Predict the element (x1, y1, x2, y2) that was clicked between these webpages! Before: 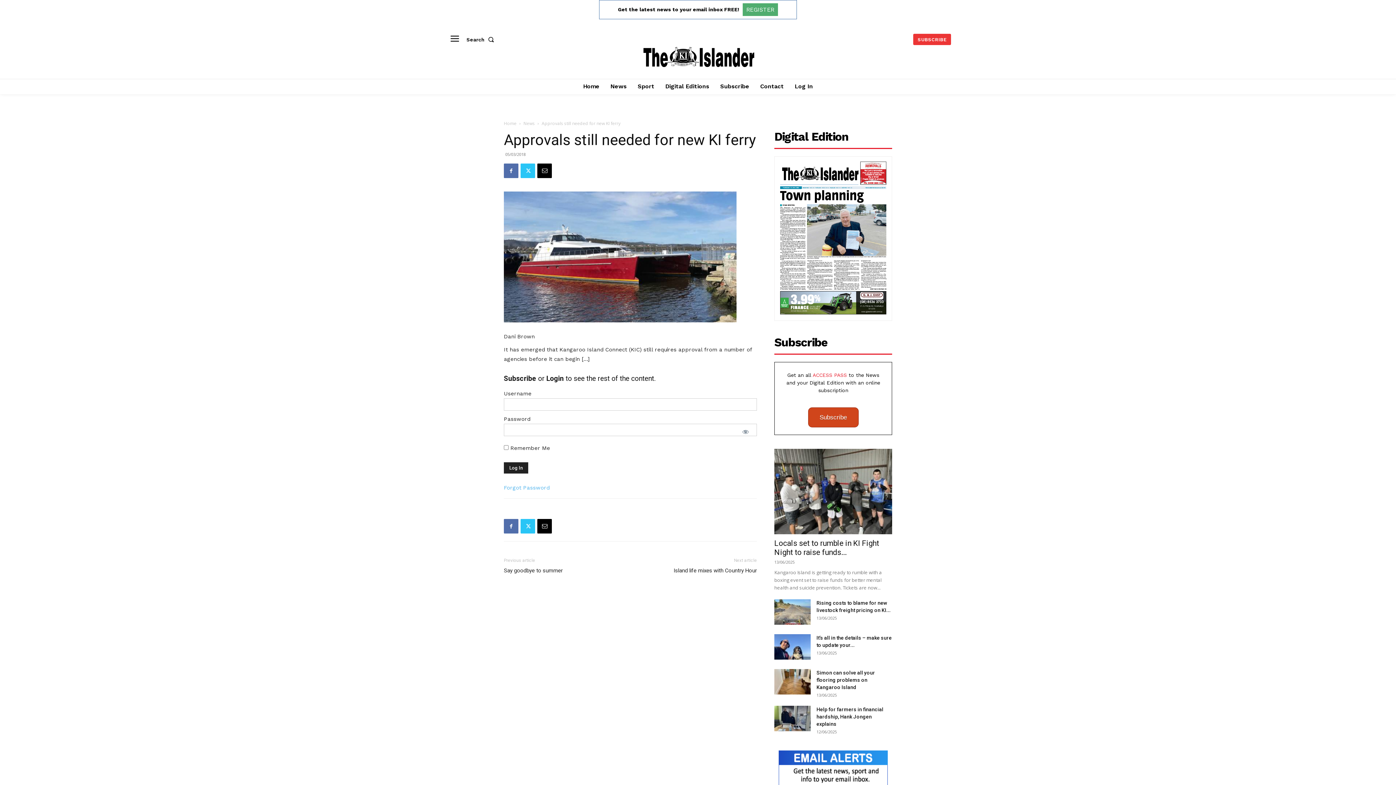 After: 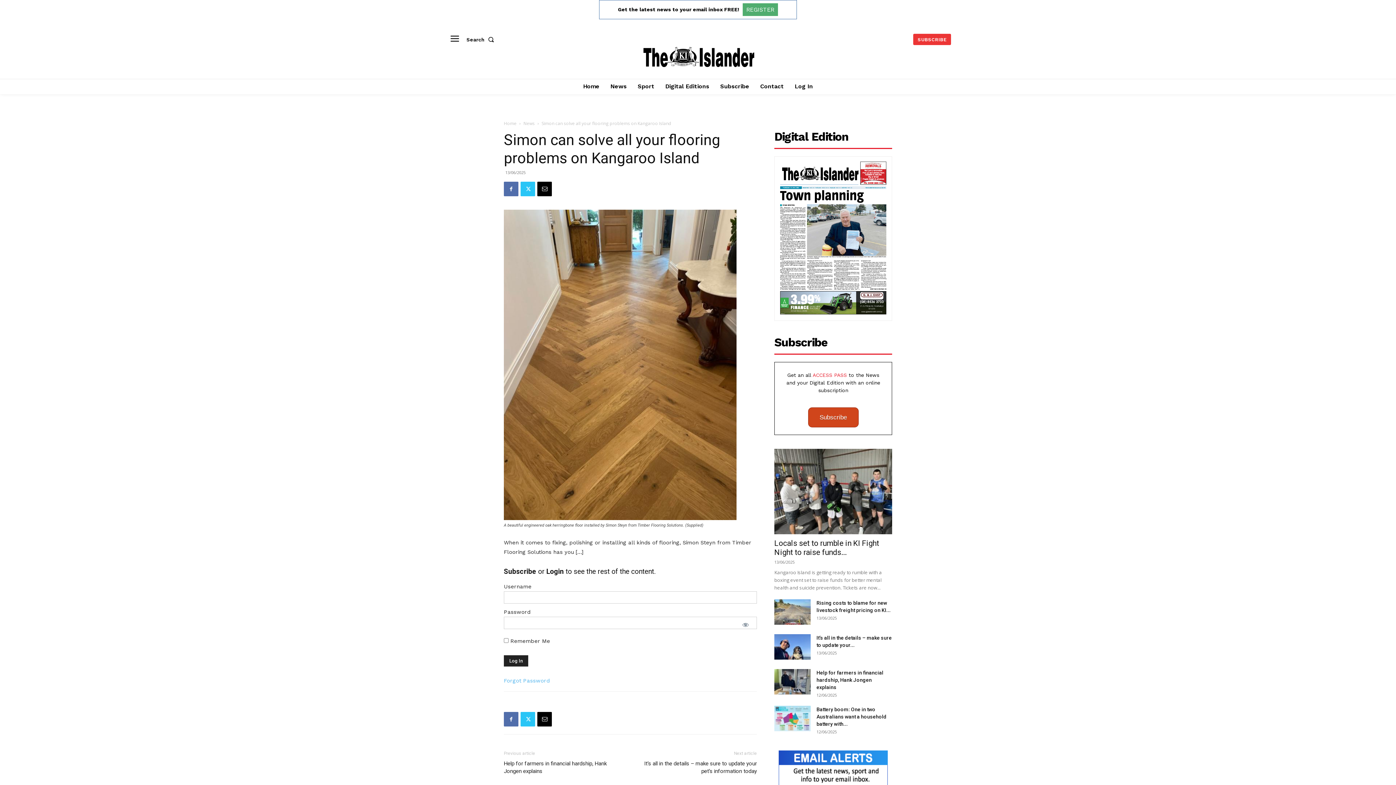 Action: bbox: (774, 669, 810, 695)